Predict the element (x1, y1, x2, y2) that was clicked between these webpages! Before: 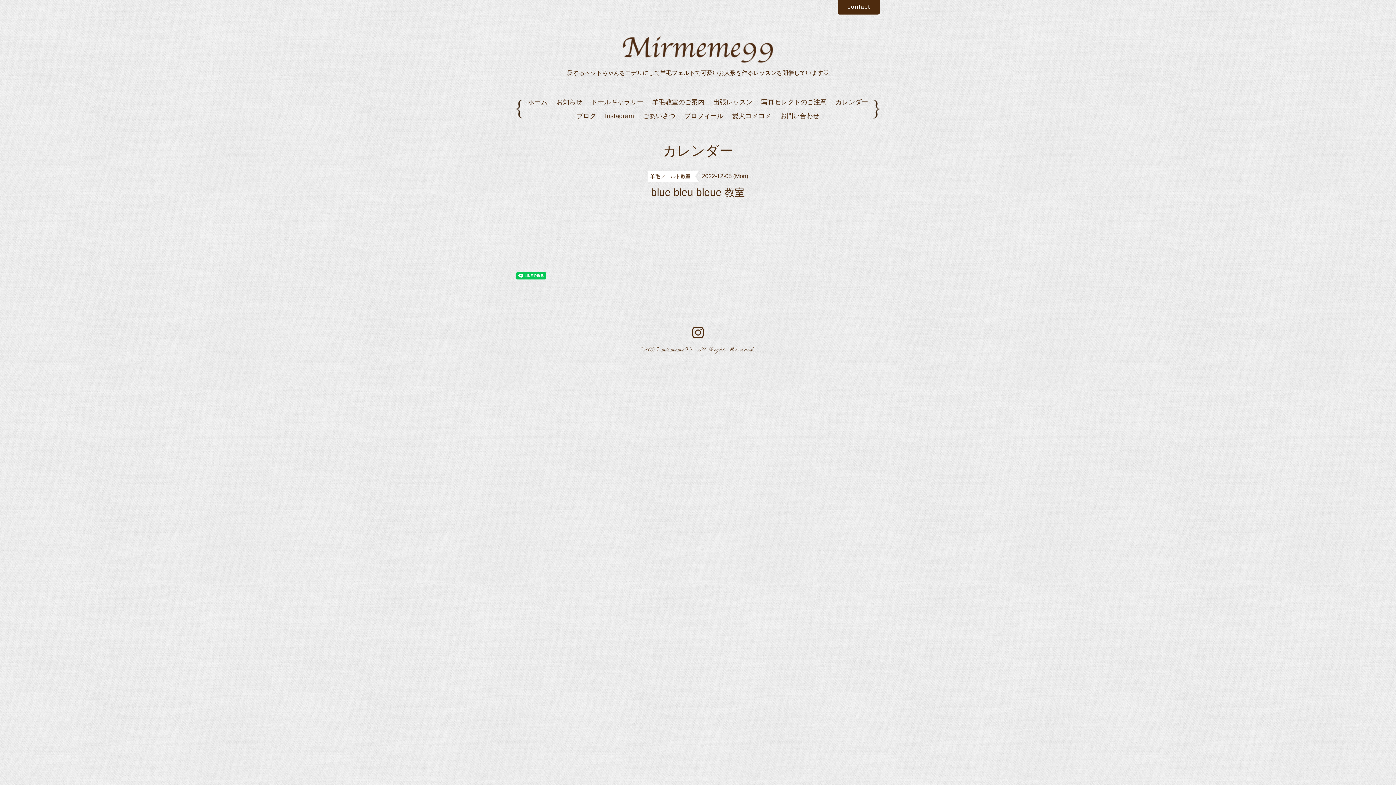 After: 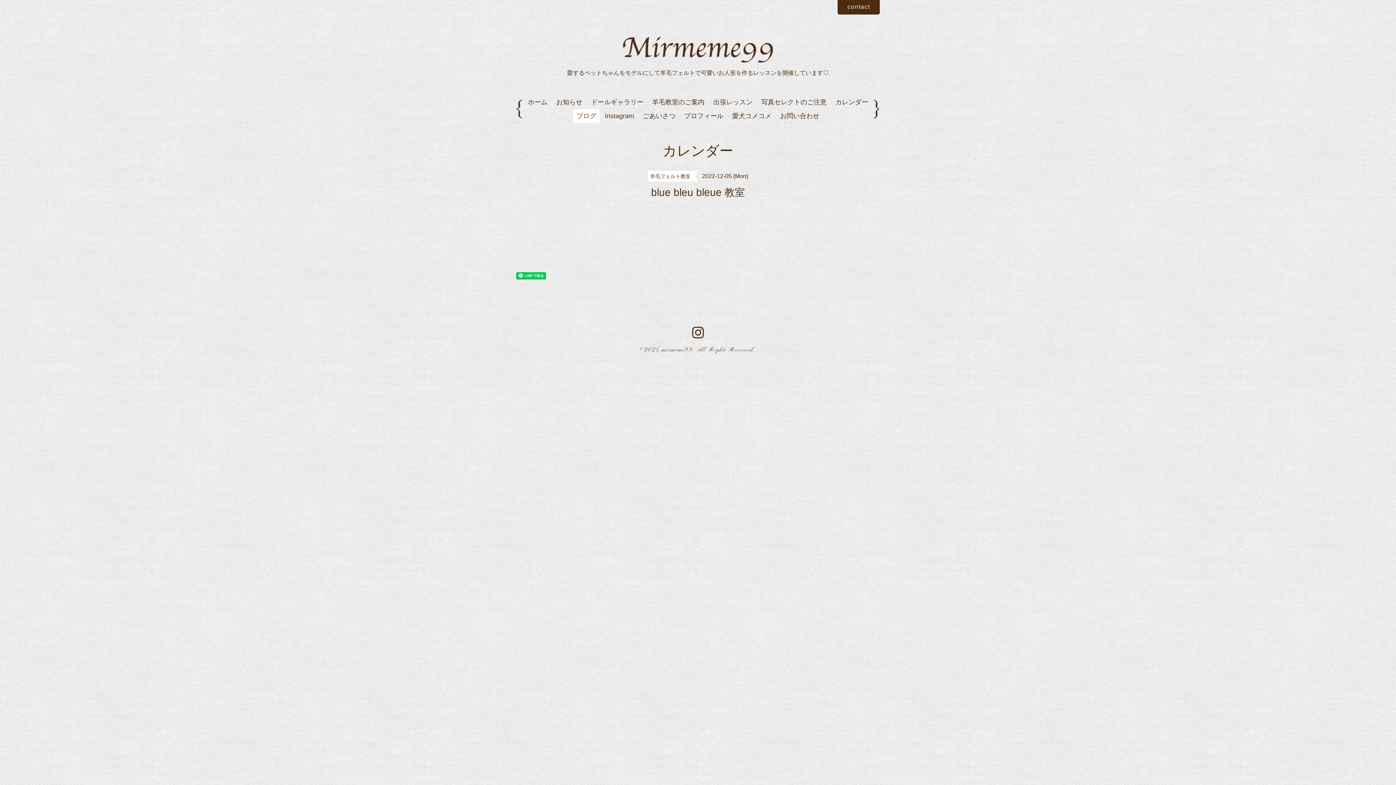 Action: label: ブログ bbox: (573, 109, 600, 122)